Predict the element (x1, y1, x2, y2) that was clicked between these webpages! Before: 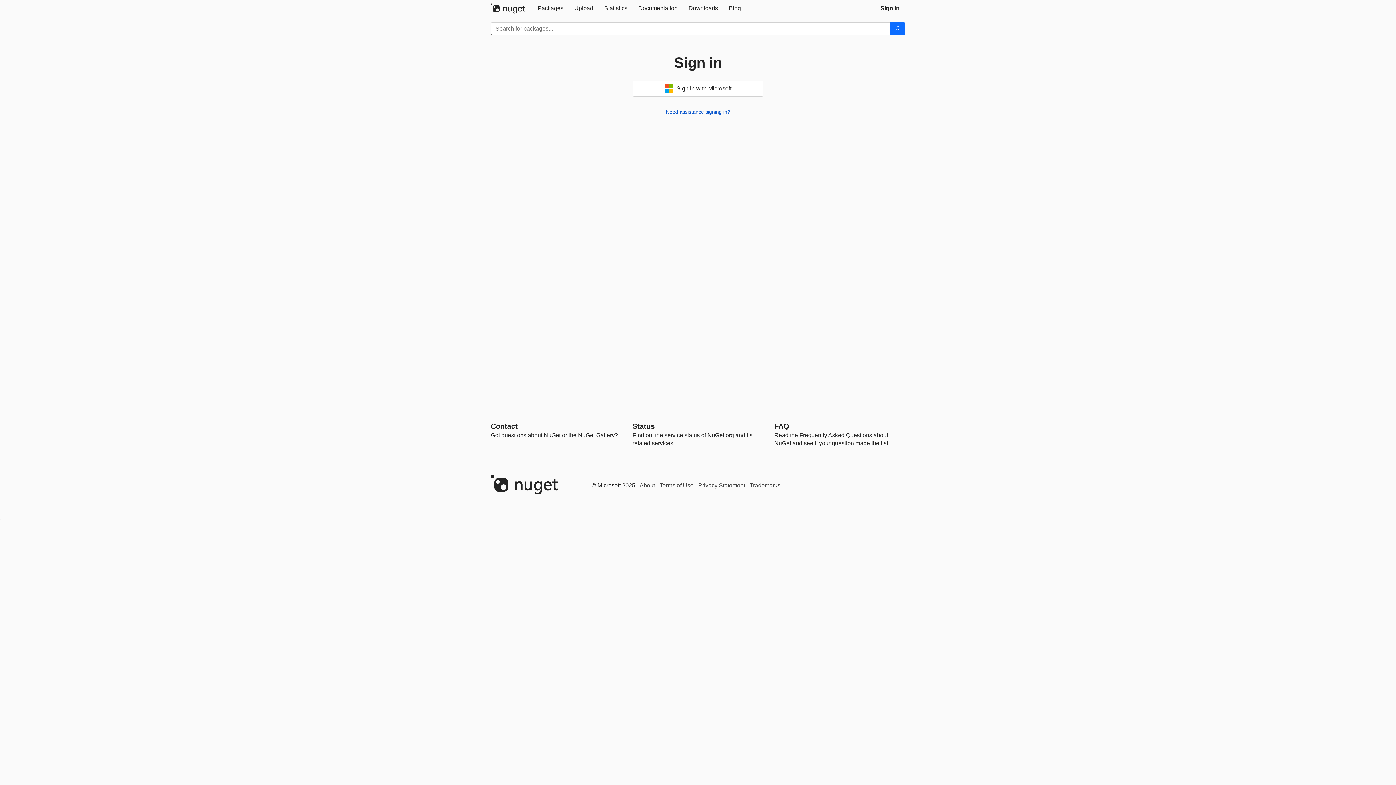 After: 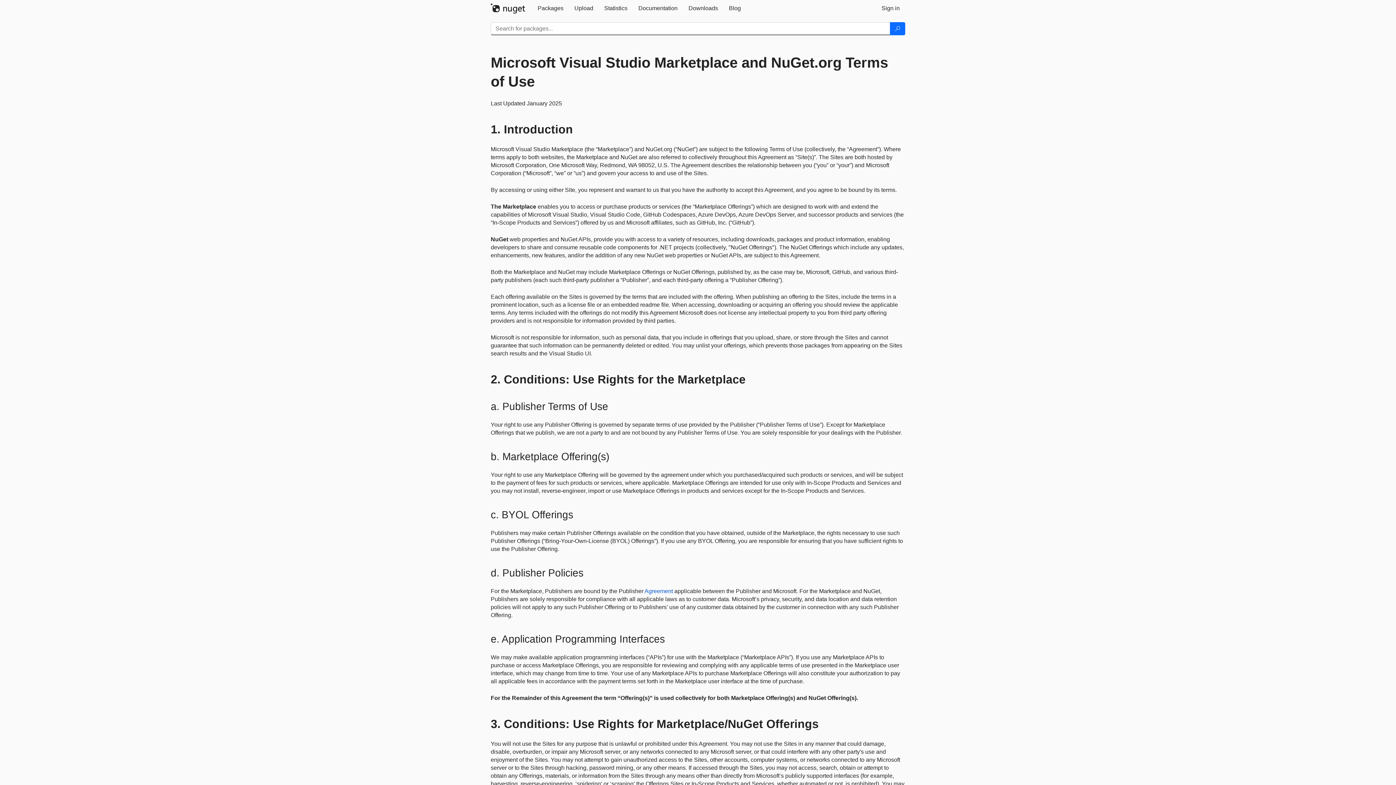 Action: bbox: (659, 482, 693, 488) label: Terms of Use